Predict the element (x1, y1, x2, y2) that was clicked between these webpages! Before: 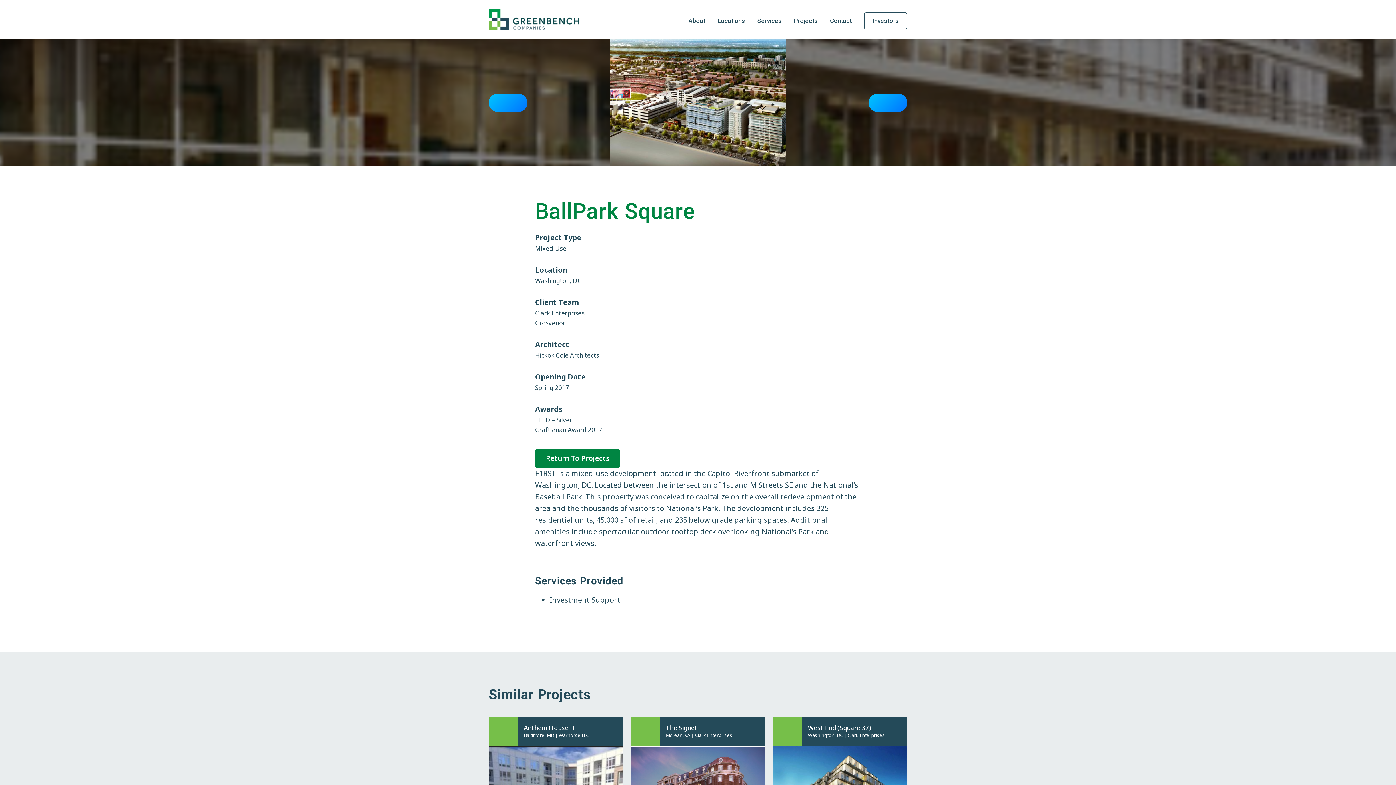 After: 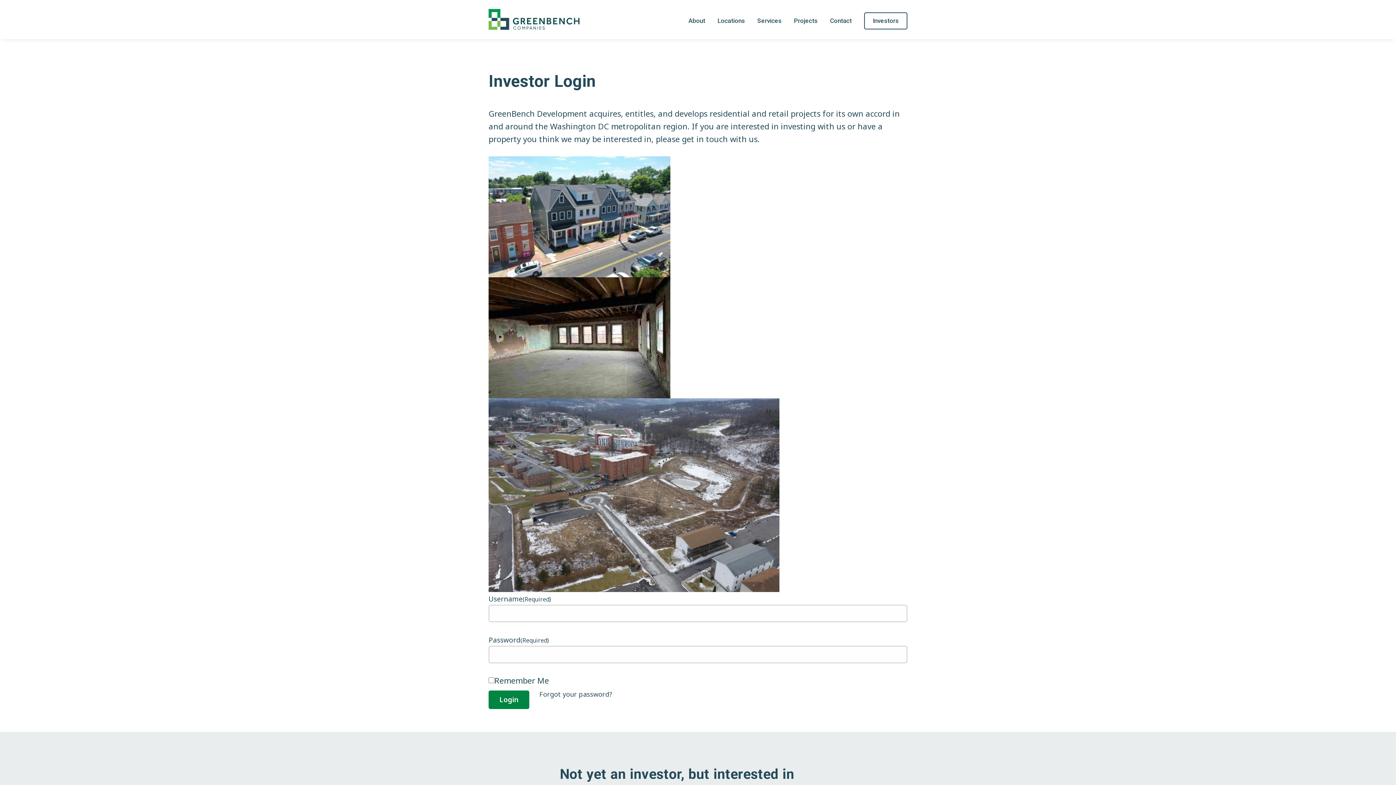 Action: bbox: (864, 12, 907, 29) label: Investors